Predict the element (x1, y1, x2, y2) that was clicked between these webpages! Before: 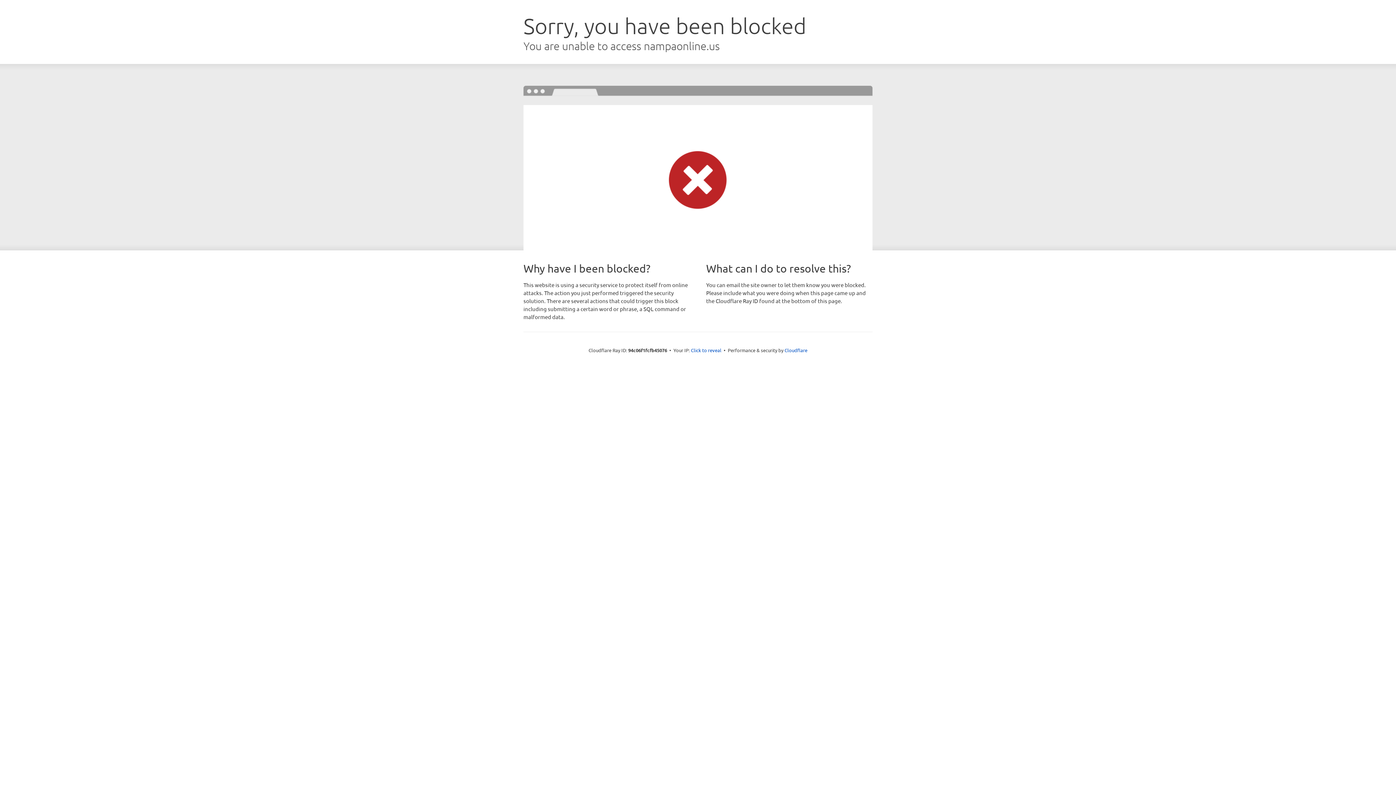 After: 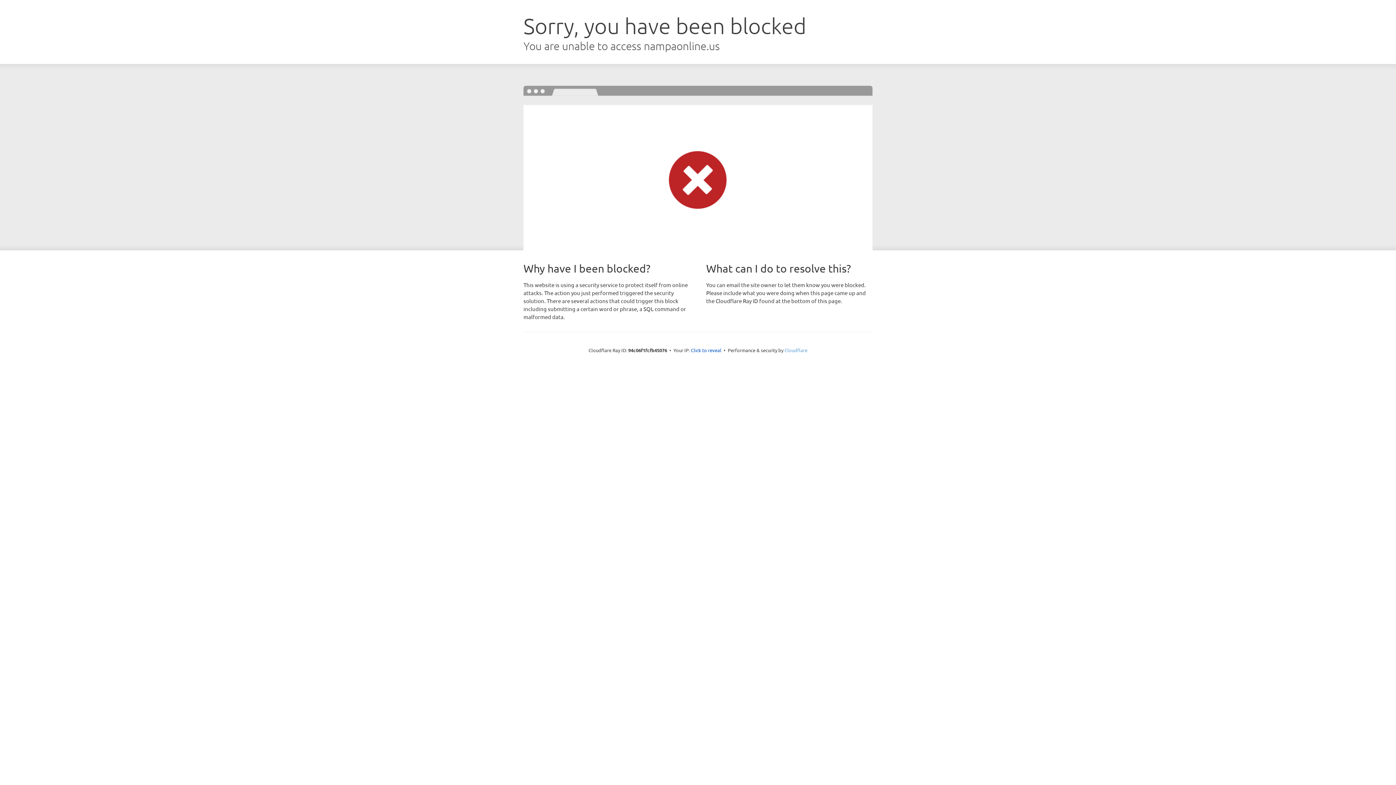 Action: bbox: (784, 347, 807, 353) label: Cloudflare